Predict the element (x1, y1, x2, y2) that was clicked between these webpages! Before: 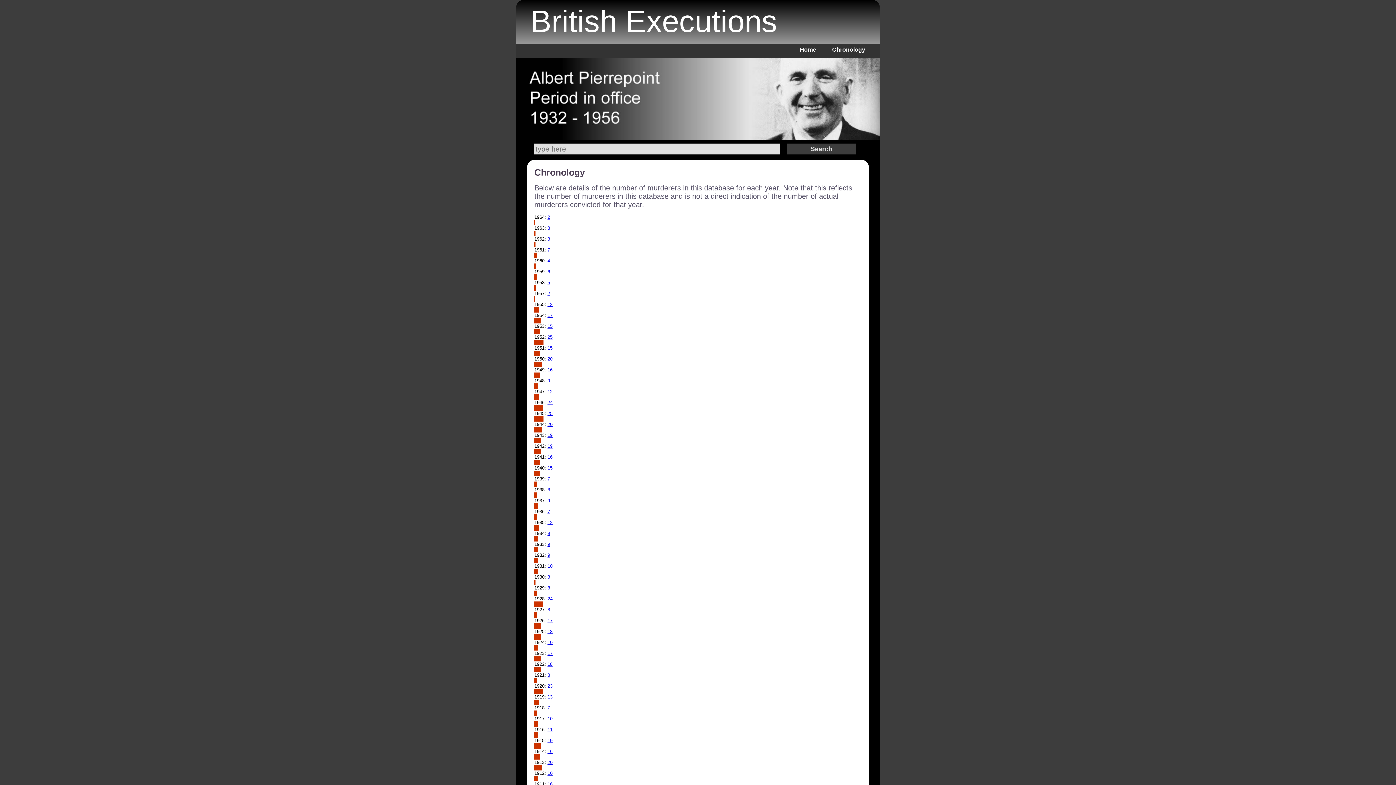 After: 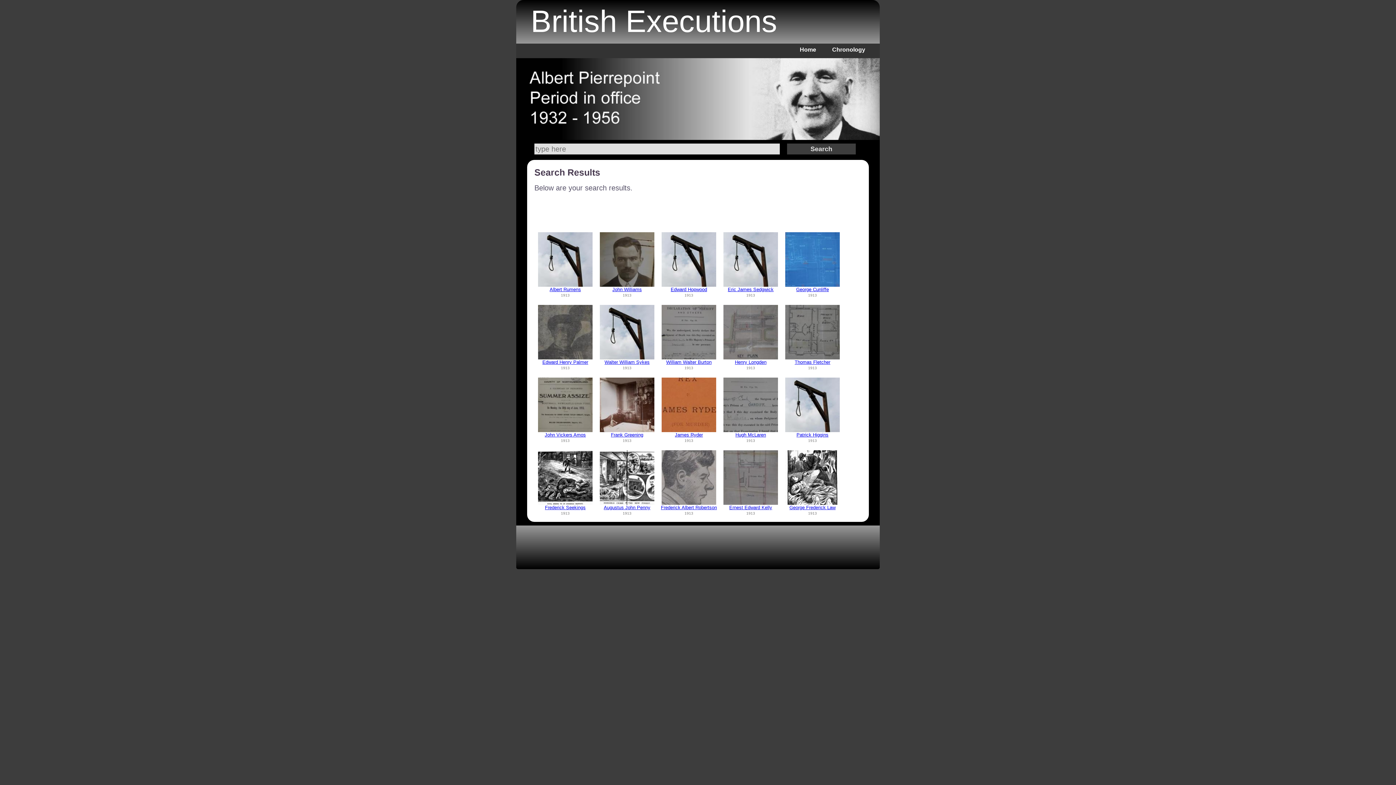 Action: bbox: (534, 765, 541, 770)